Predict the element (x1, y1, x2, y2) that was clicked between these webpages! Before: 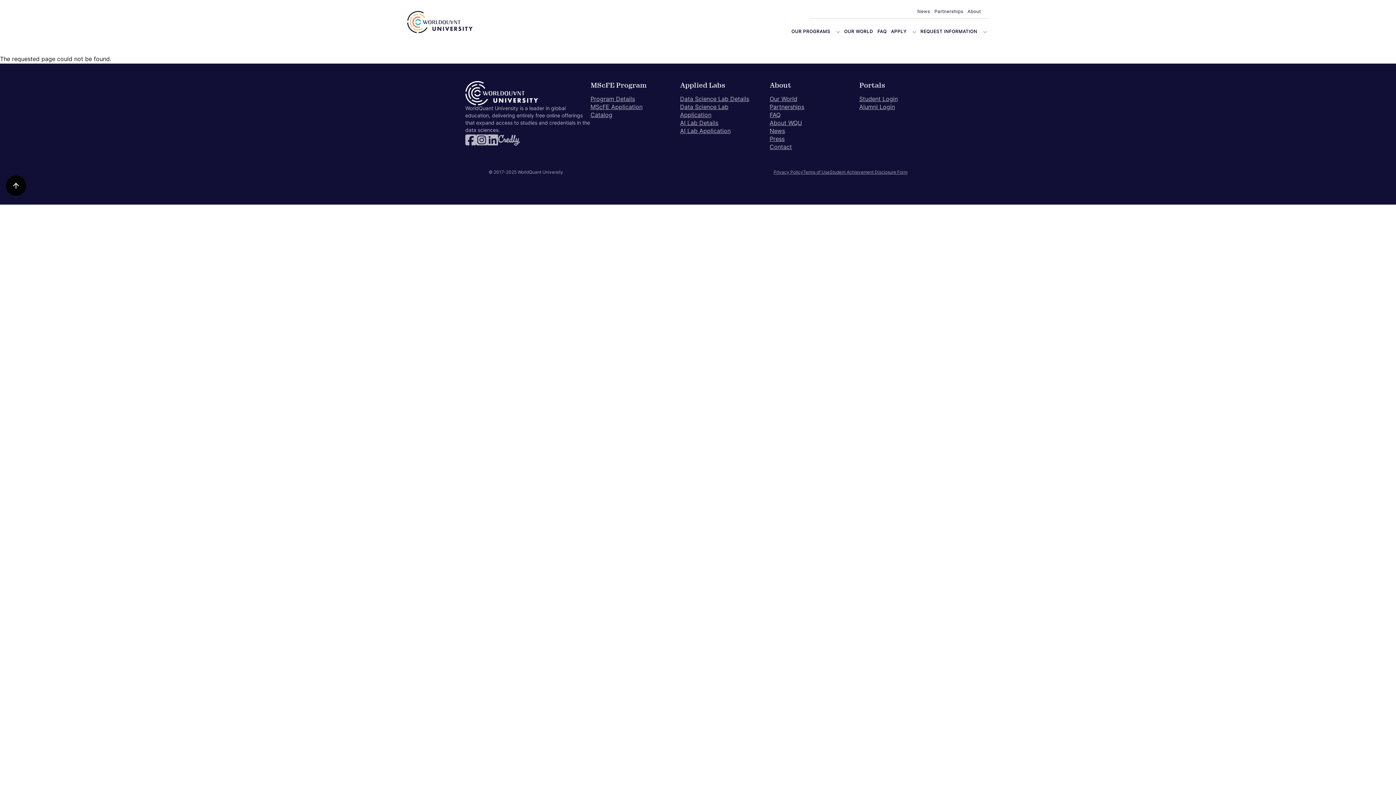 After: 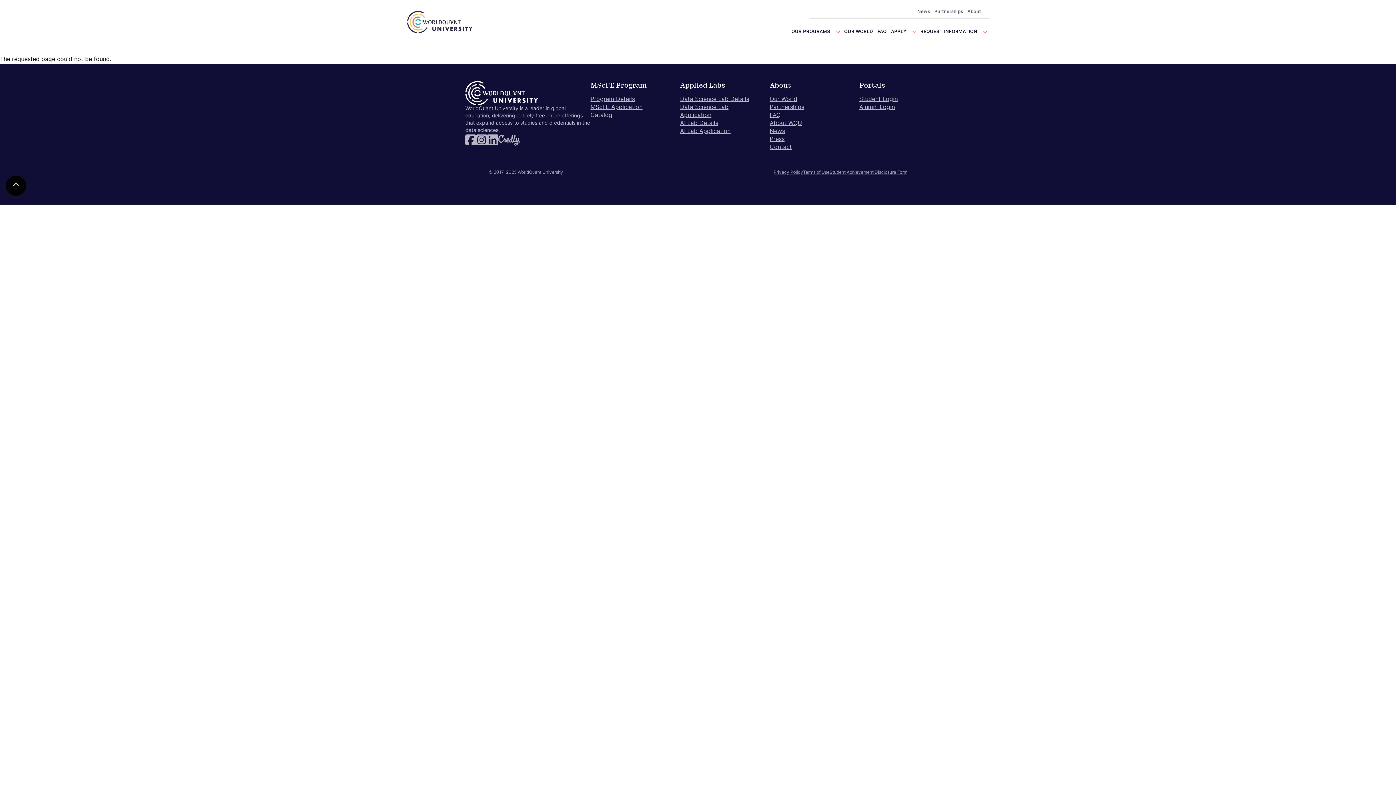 Action: label: Catalog bbox: (590, 112, 612, 118)